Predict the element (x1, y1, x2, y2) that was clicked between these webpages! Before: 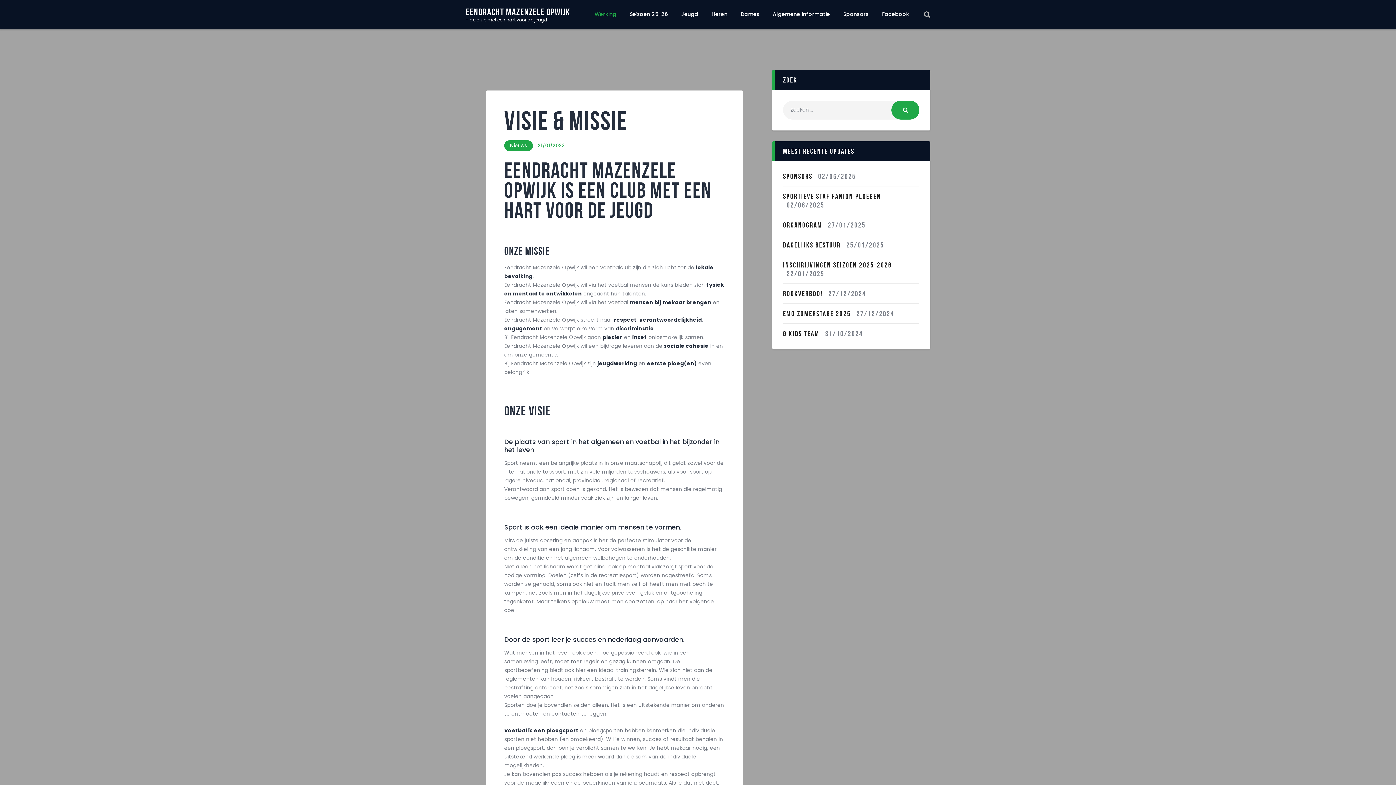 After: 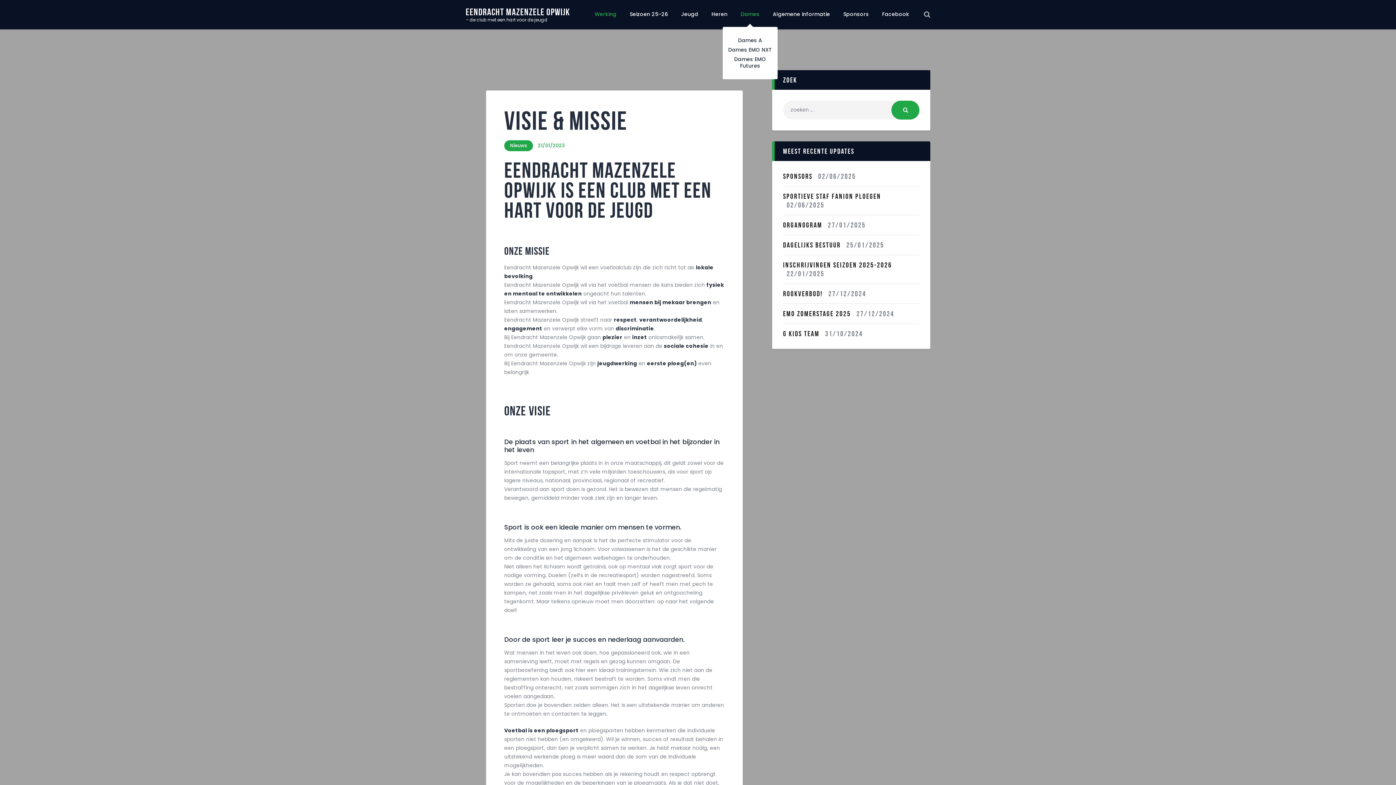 Action: bbox: (734, 6, 766, 22) label: Dames